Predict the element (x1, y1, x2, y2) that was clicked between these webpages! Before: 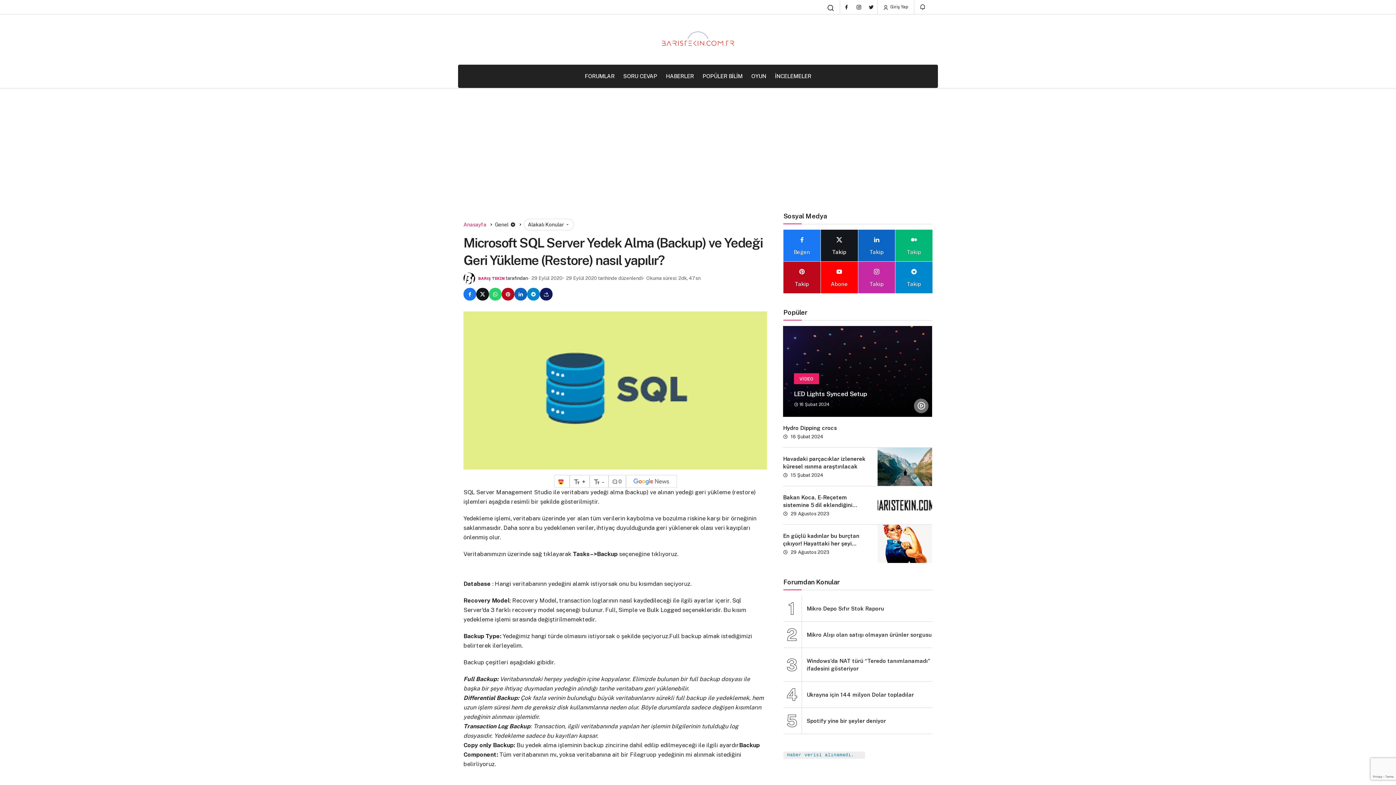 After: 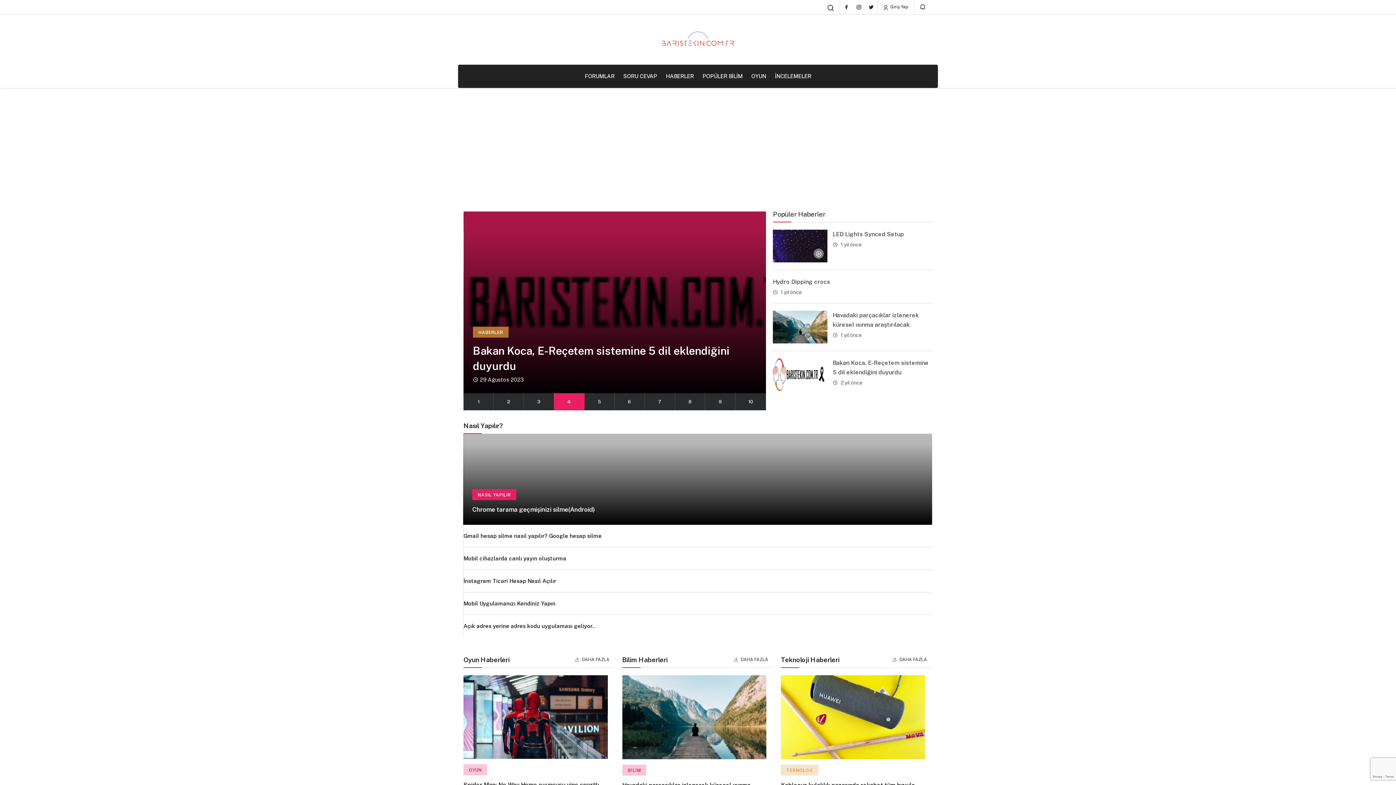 Action: bbox: (478, 275, 504, 281) label: ʙᴀʀış ᴛᴇᴋɪɴ